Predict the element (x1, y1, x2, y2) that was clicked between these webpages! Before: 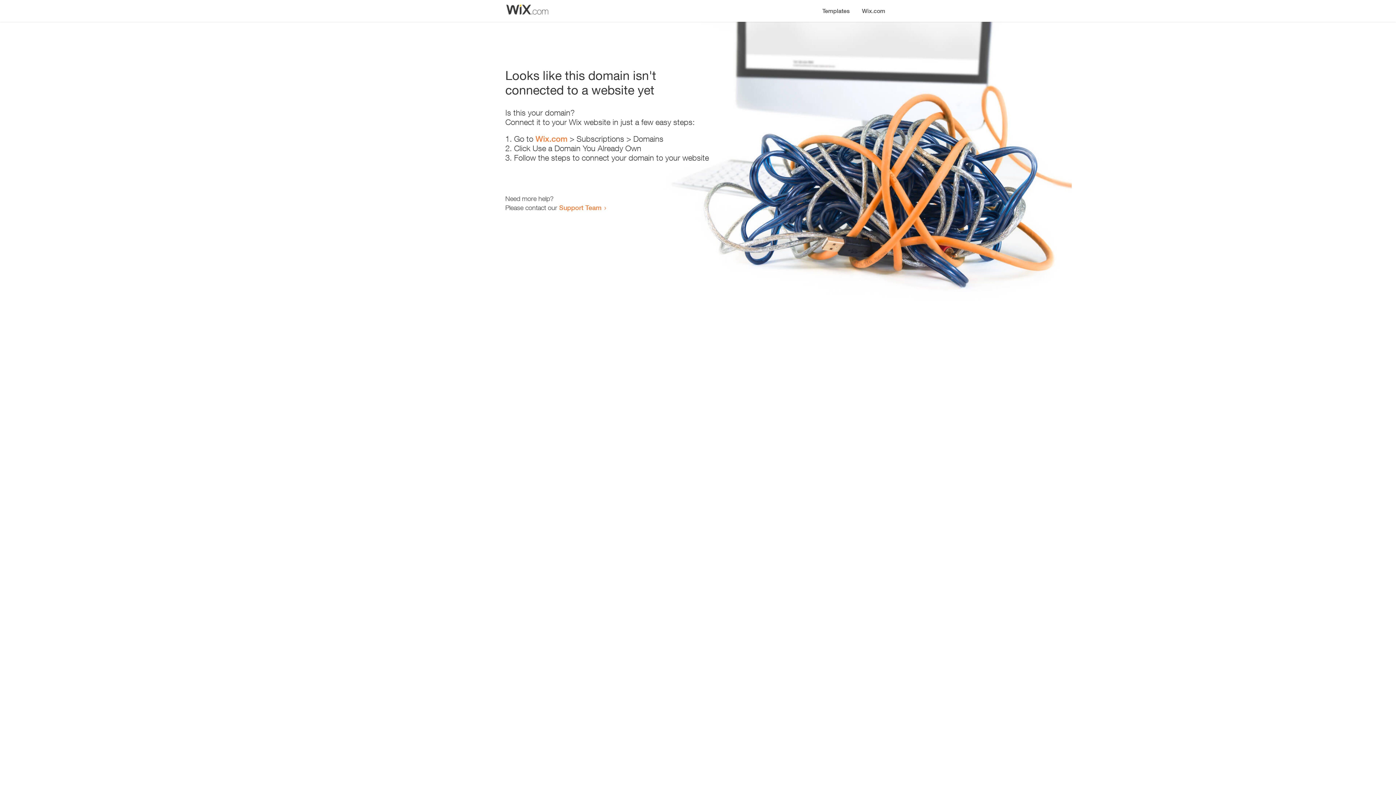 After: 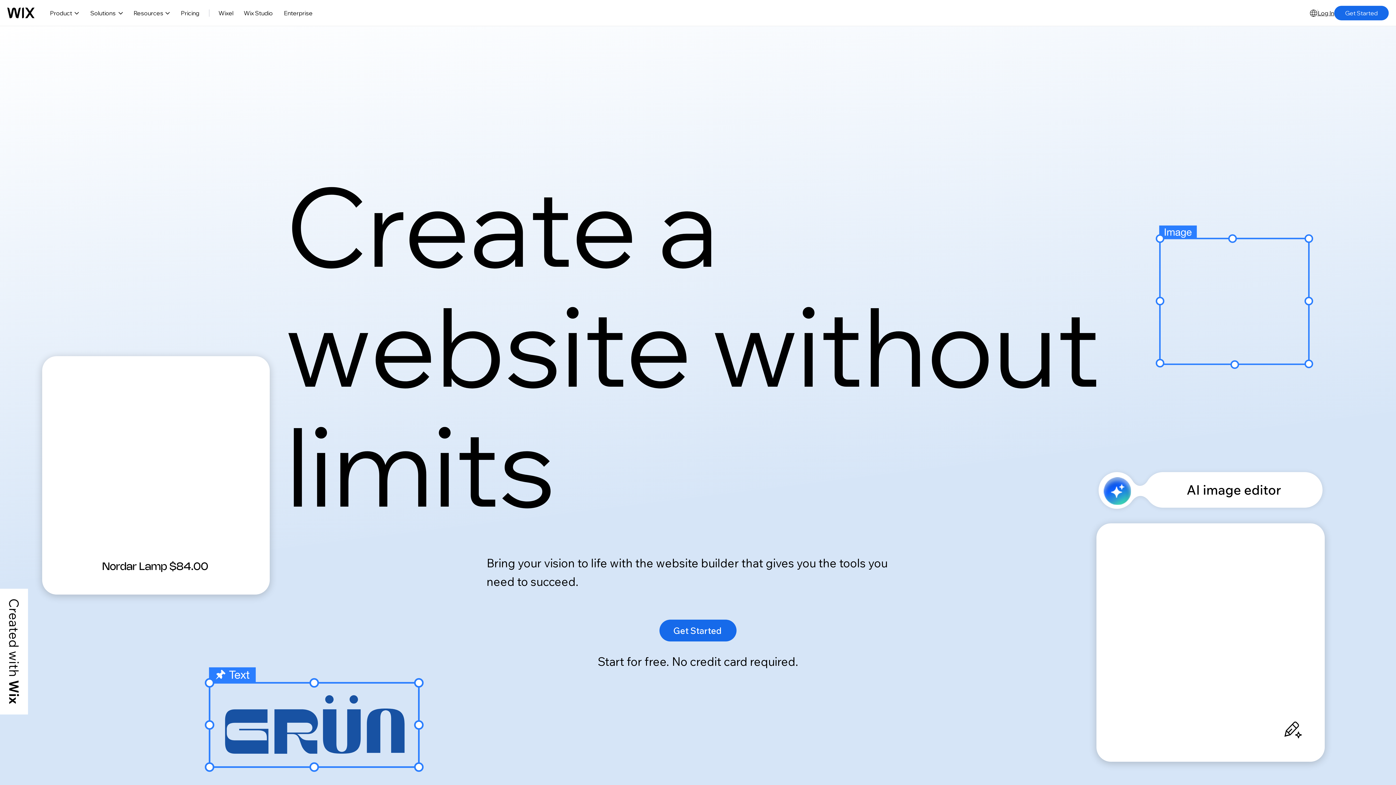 Action: label: Wix.com bbox: (535, 134, 567, 143)